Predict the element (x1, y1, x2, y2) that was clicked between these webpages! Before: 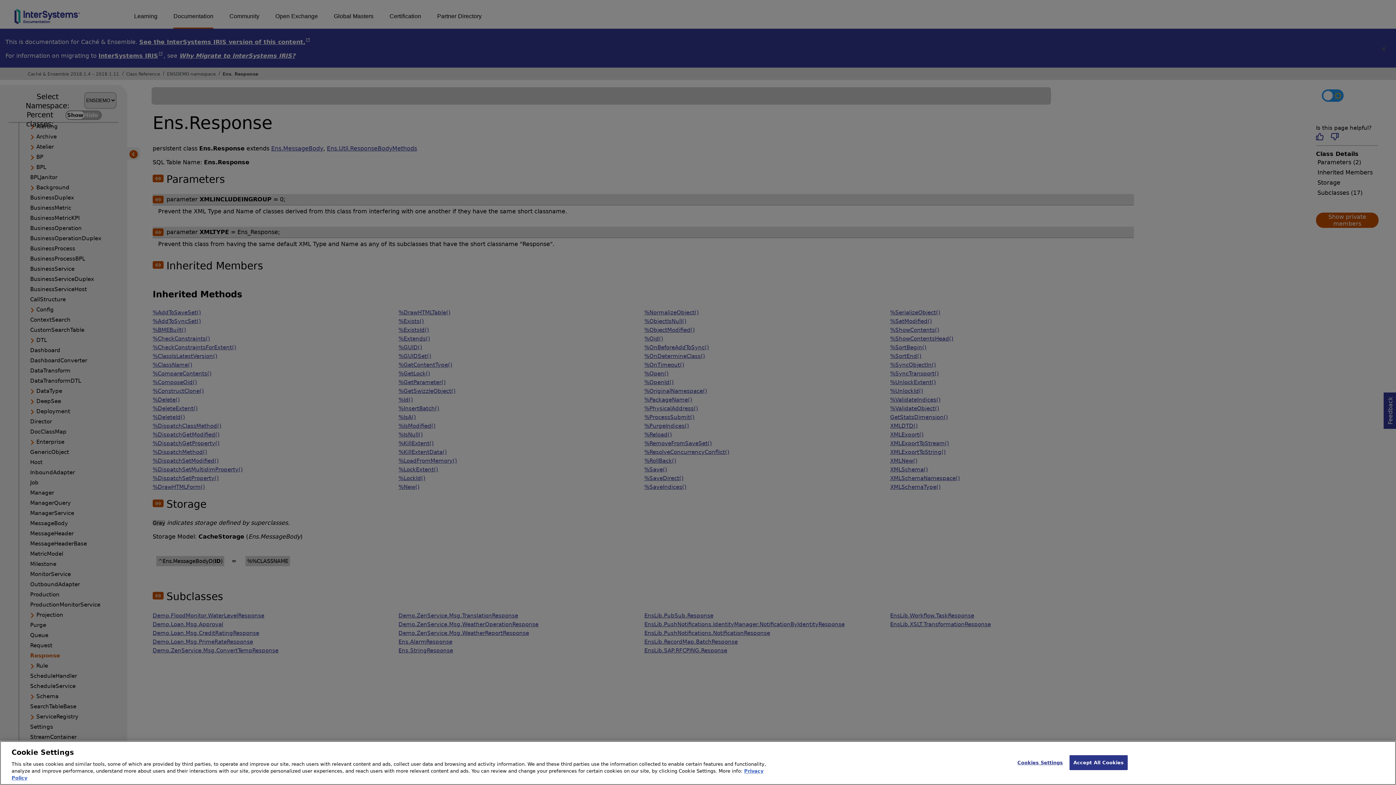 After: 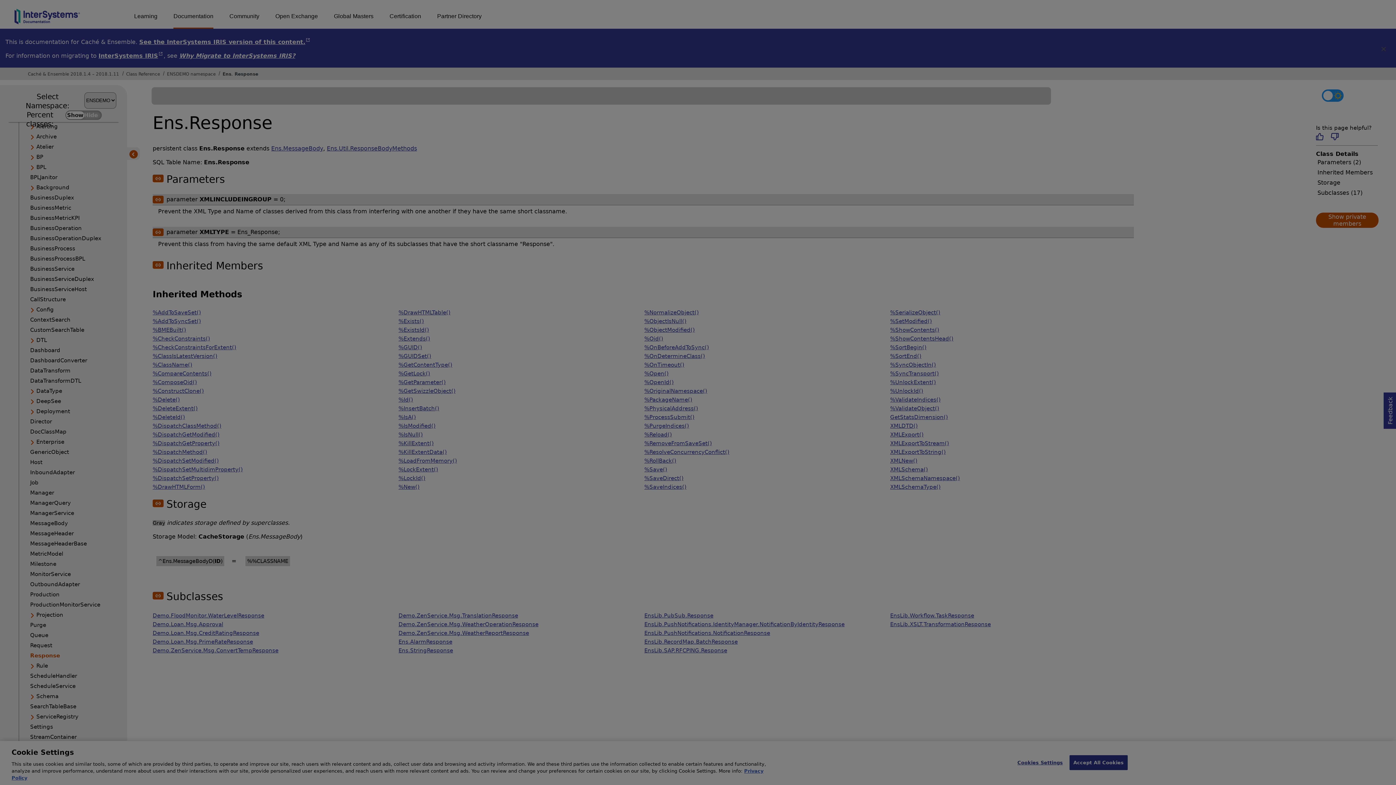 Action: label: Cookies Settings bbox: (1017, 755, 1063, 770)